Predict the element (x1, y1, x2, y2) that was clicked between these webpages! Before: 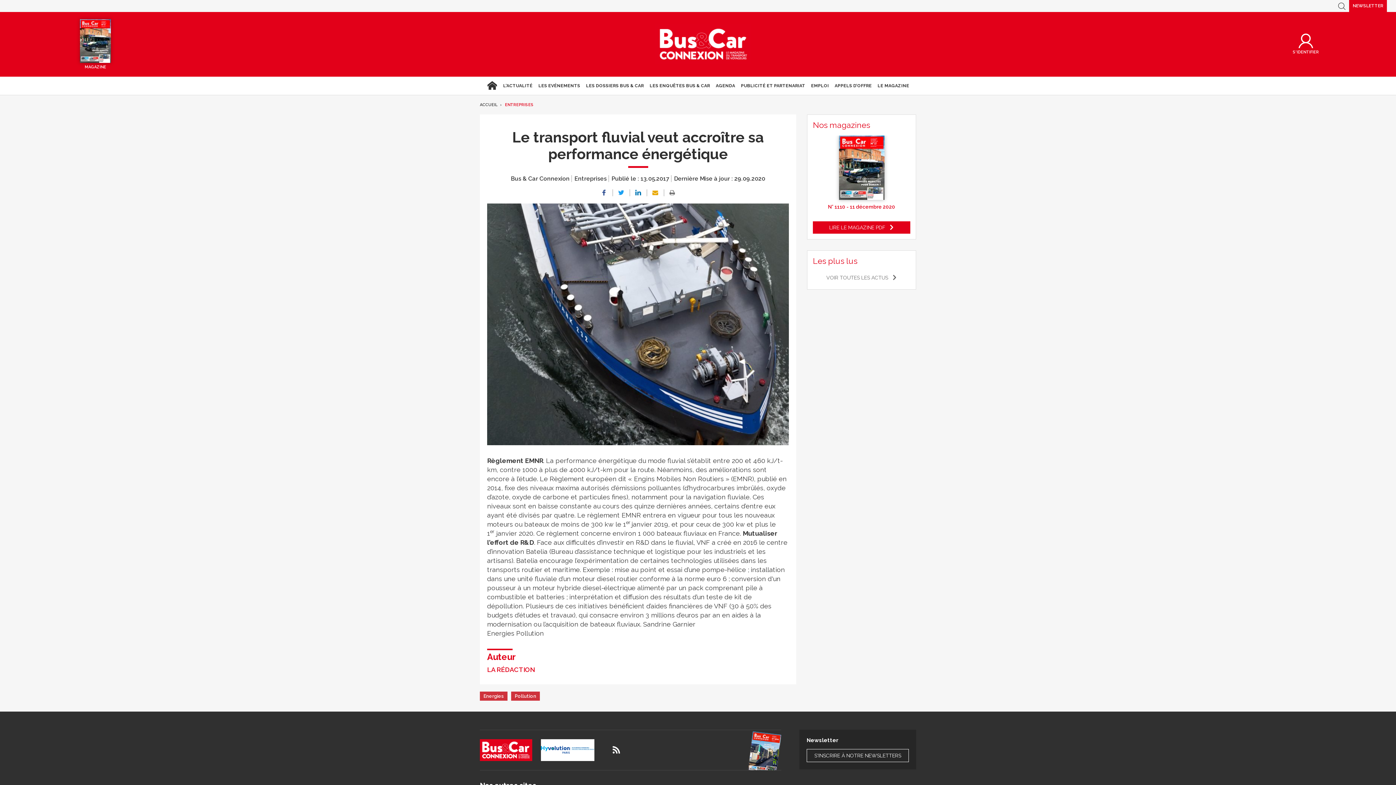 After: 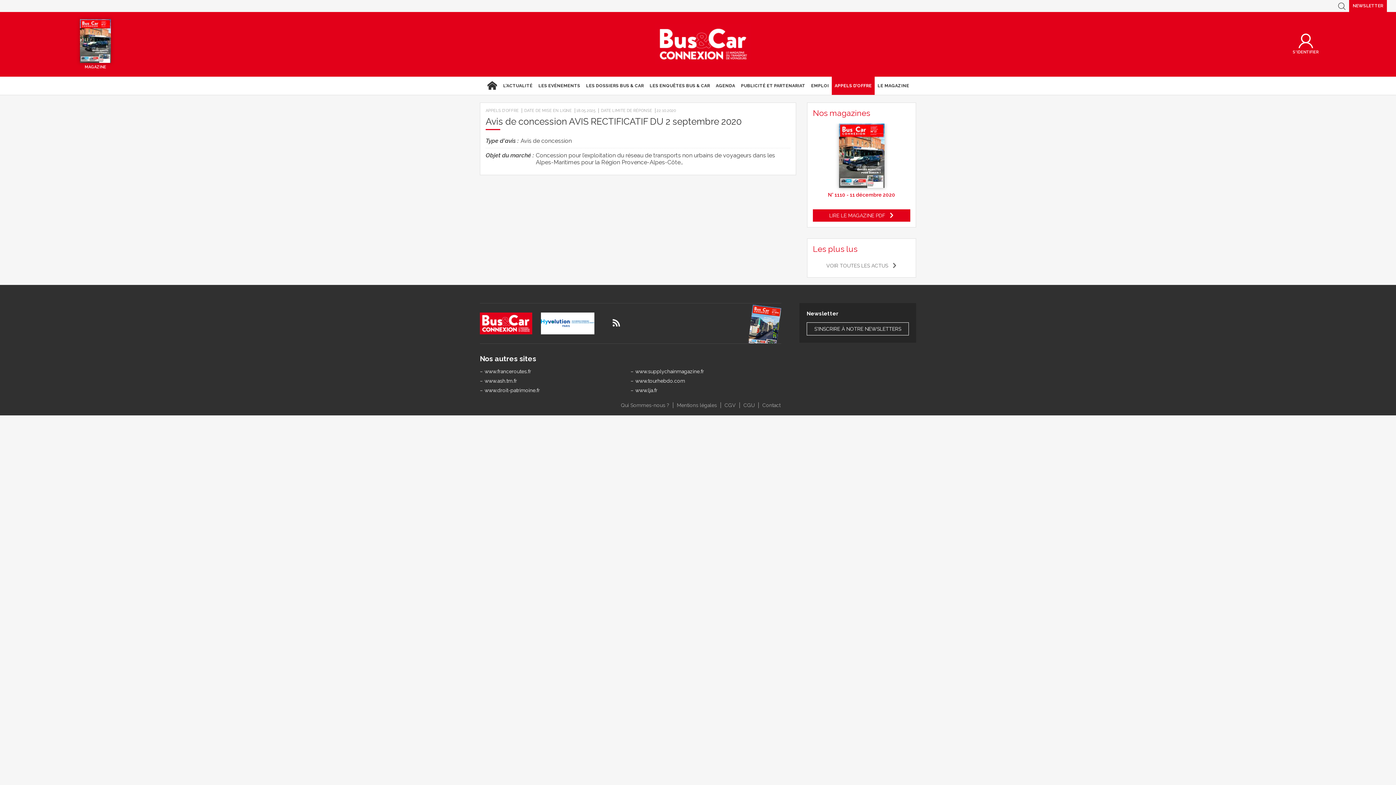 Action: label: APPELS D’OFFRE bbox: (832, 76, 874, 94)